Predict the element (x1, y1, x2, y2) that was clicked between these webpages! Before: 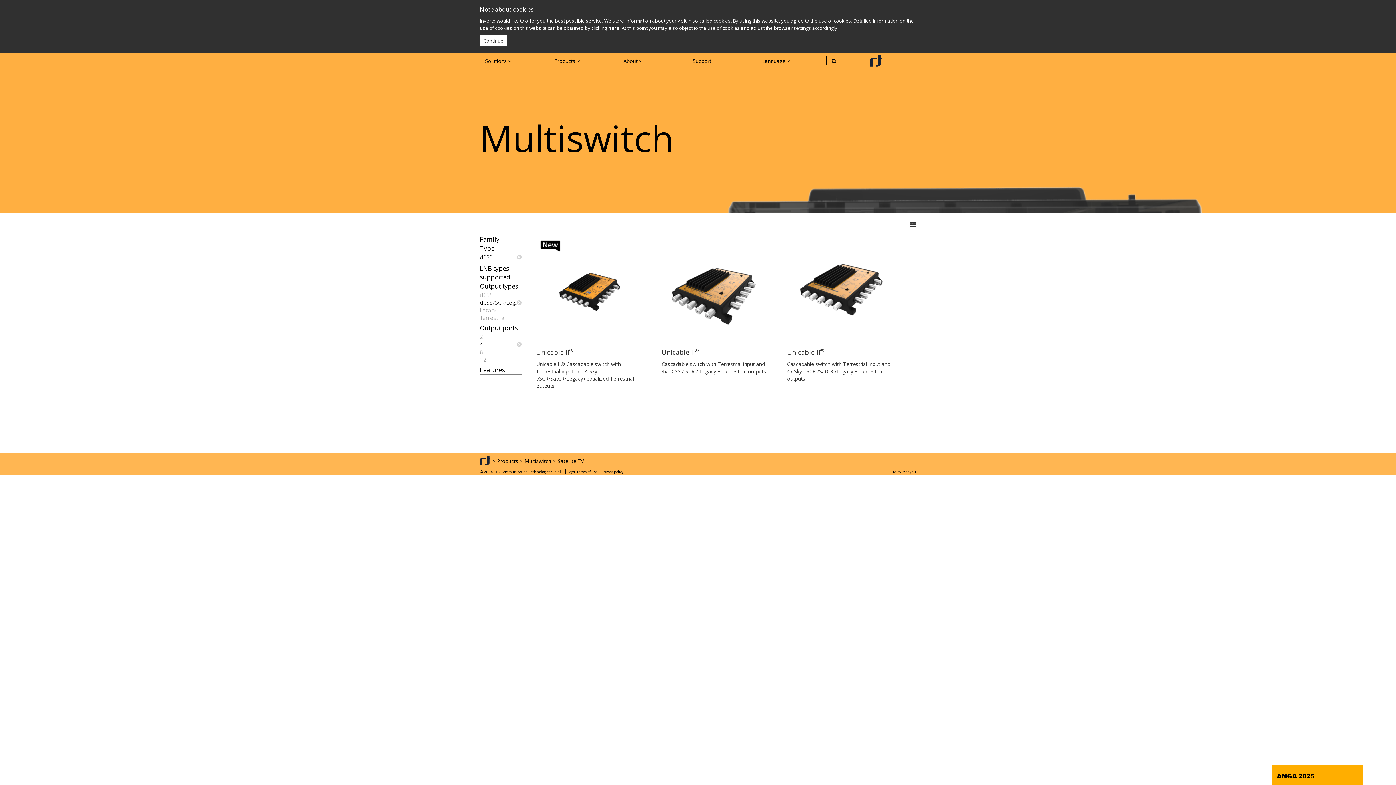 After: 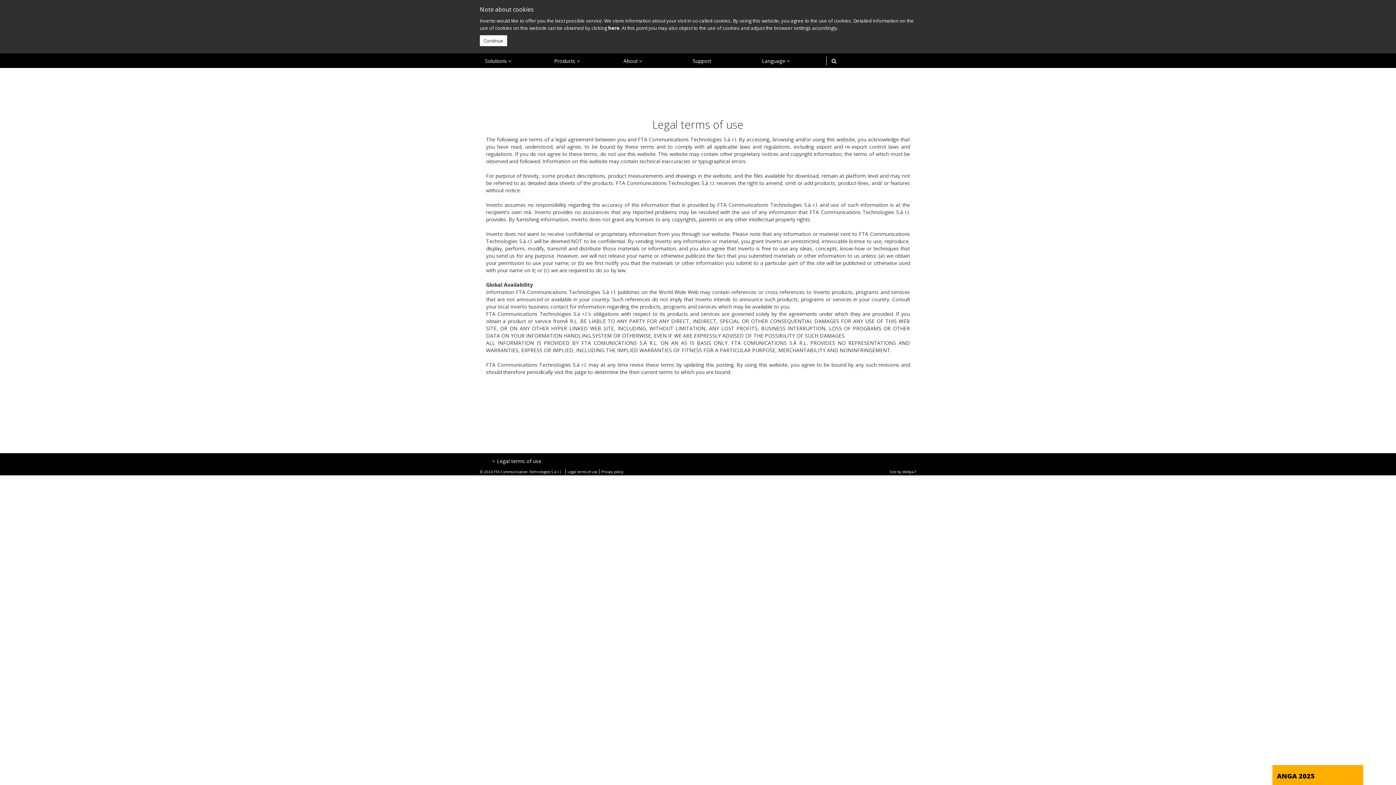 Action: label: Legal terms of use bbox: (565, 469, 599, 474)